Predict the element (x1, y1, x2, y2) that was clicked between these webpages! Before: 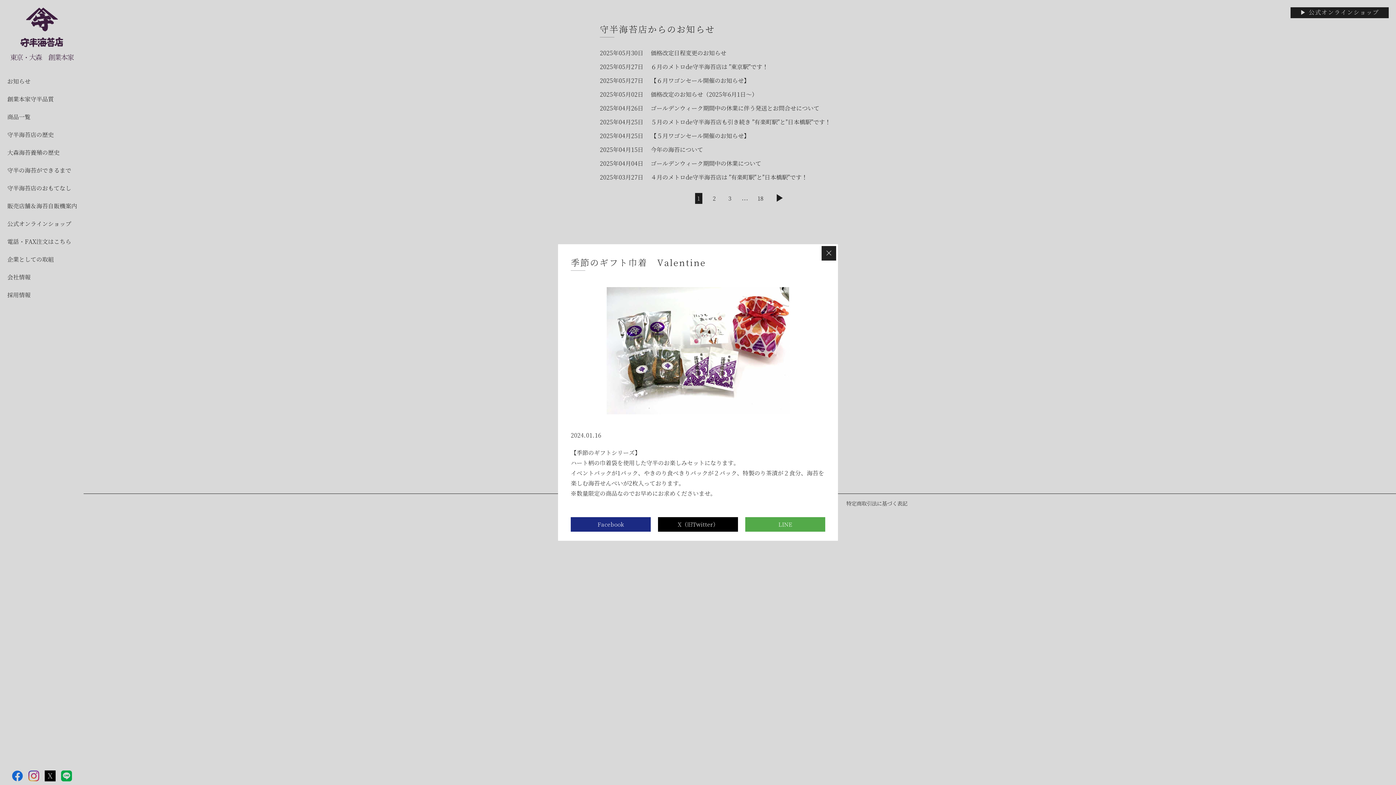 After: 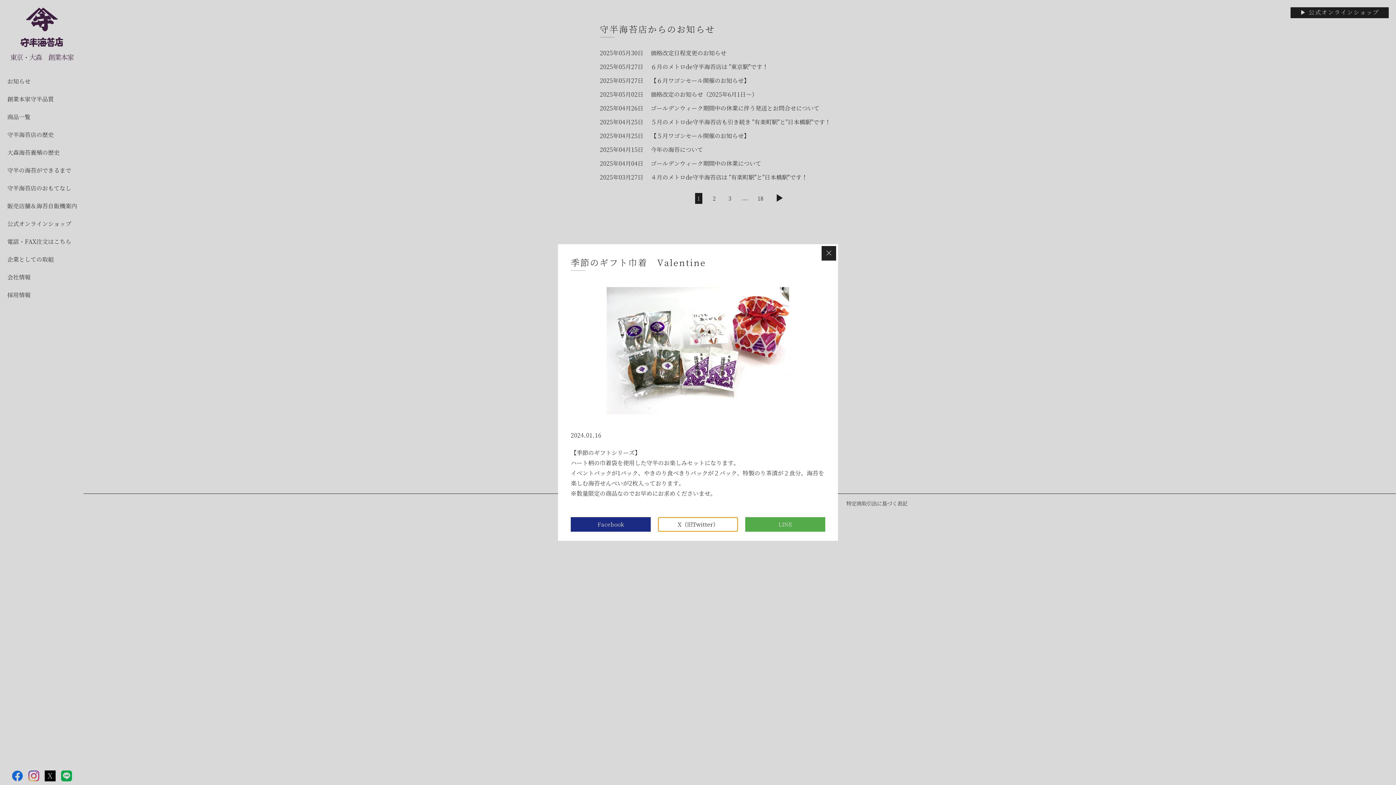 Action: bbox: (658, 517, 738, 532)